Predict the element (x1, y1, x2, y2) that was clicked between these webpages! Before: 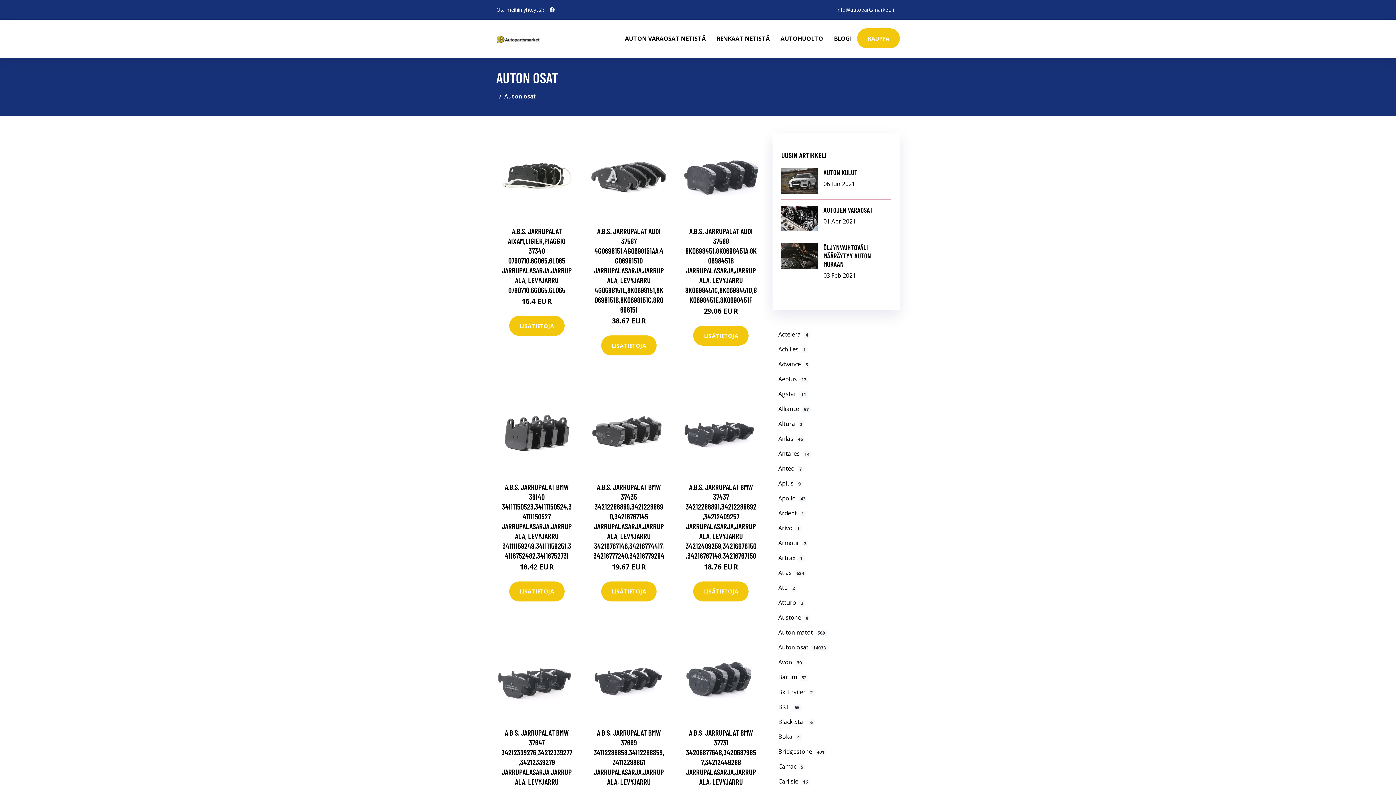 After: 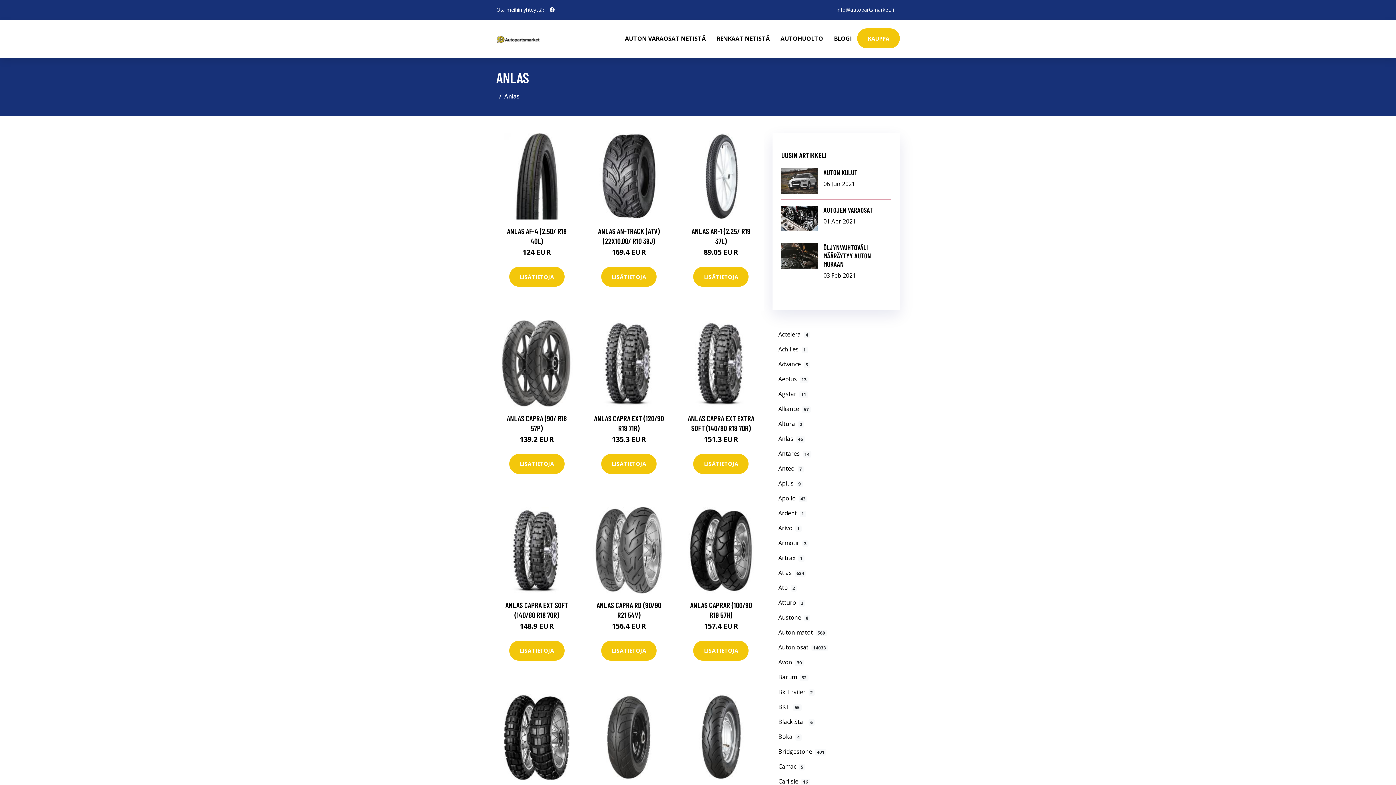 Action: label: Anlas46 bbox: (772, 431, 900, 446)